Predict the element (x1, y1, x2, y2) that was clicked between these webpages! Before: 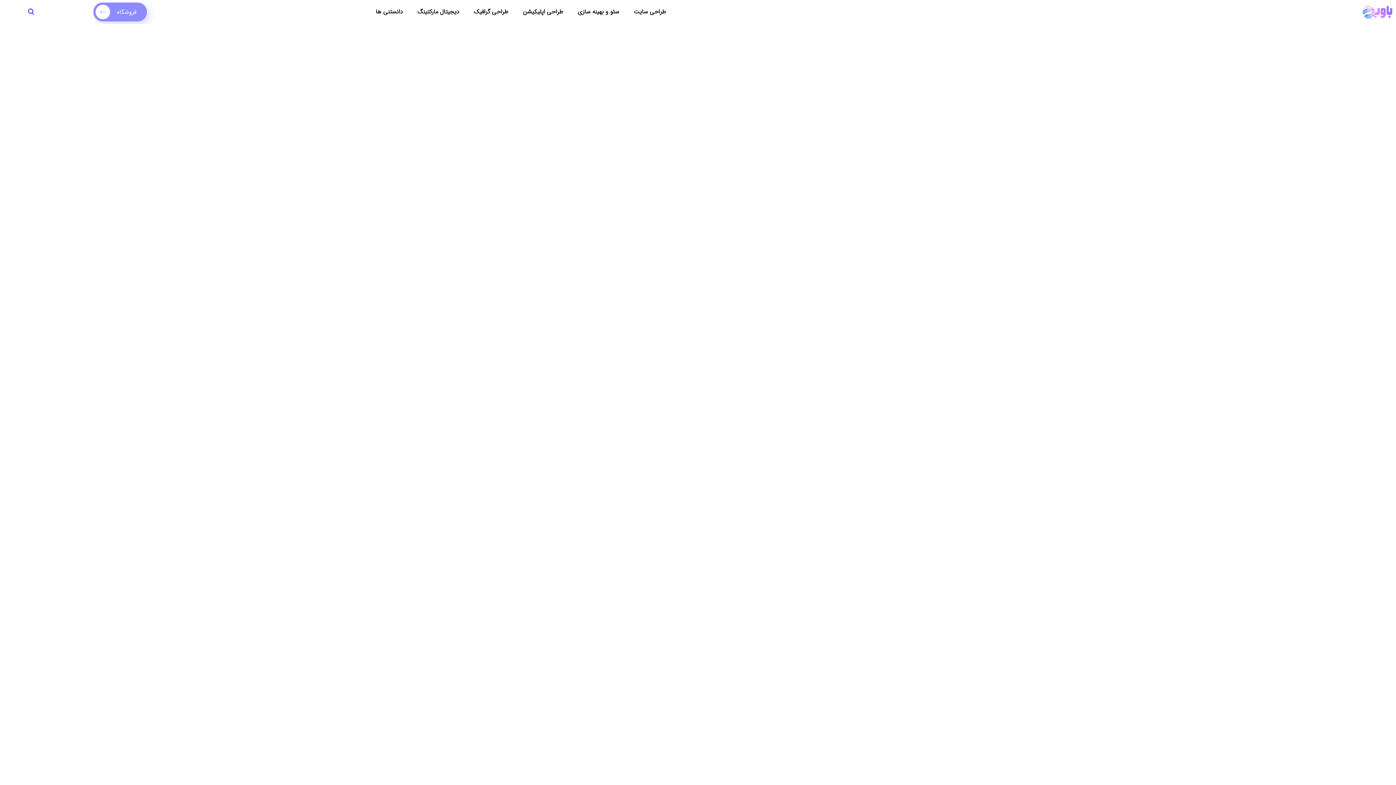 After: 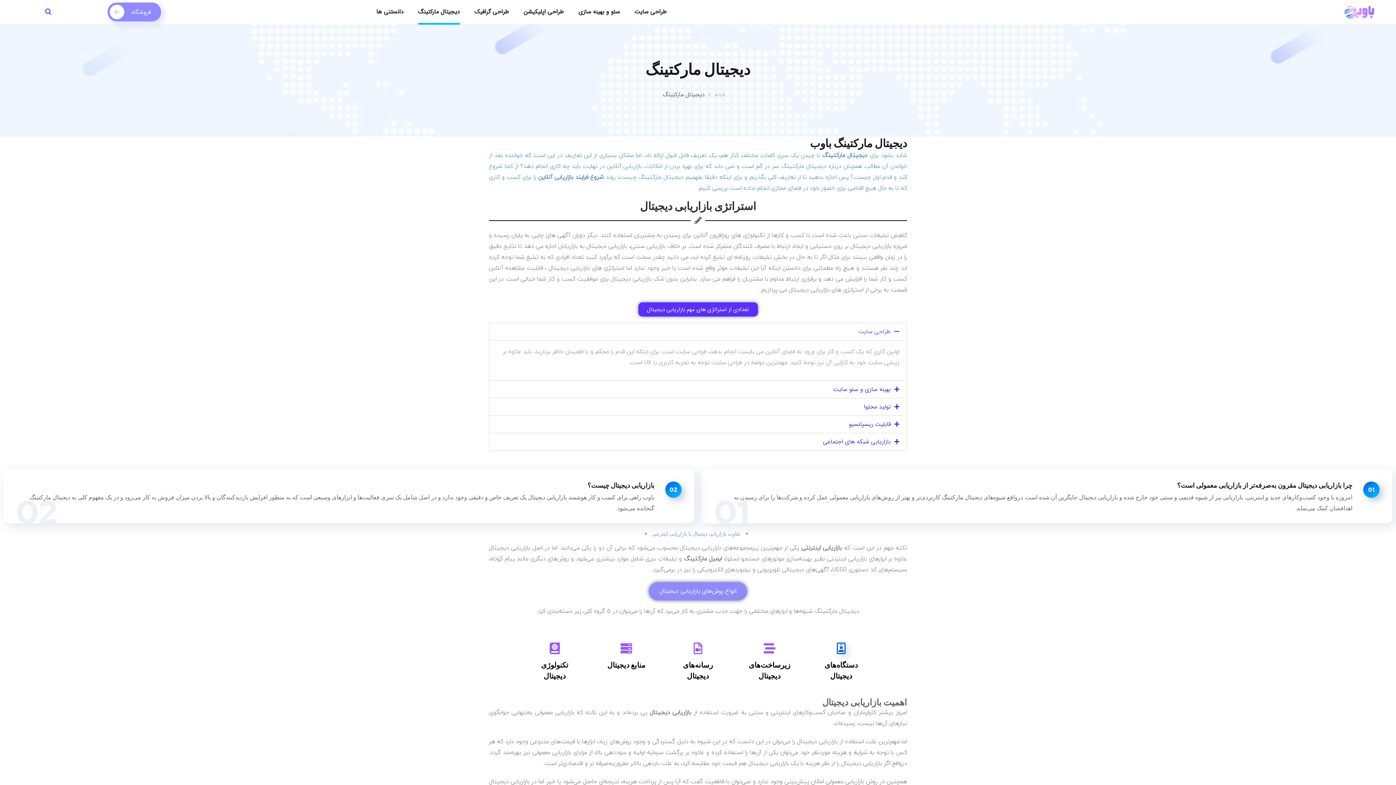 Action: bbox: (417, 0, 459, 23) label: دیجیتال مارکتینگ